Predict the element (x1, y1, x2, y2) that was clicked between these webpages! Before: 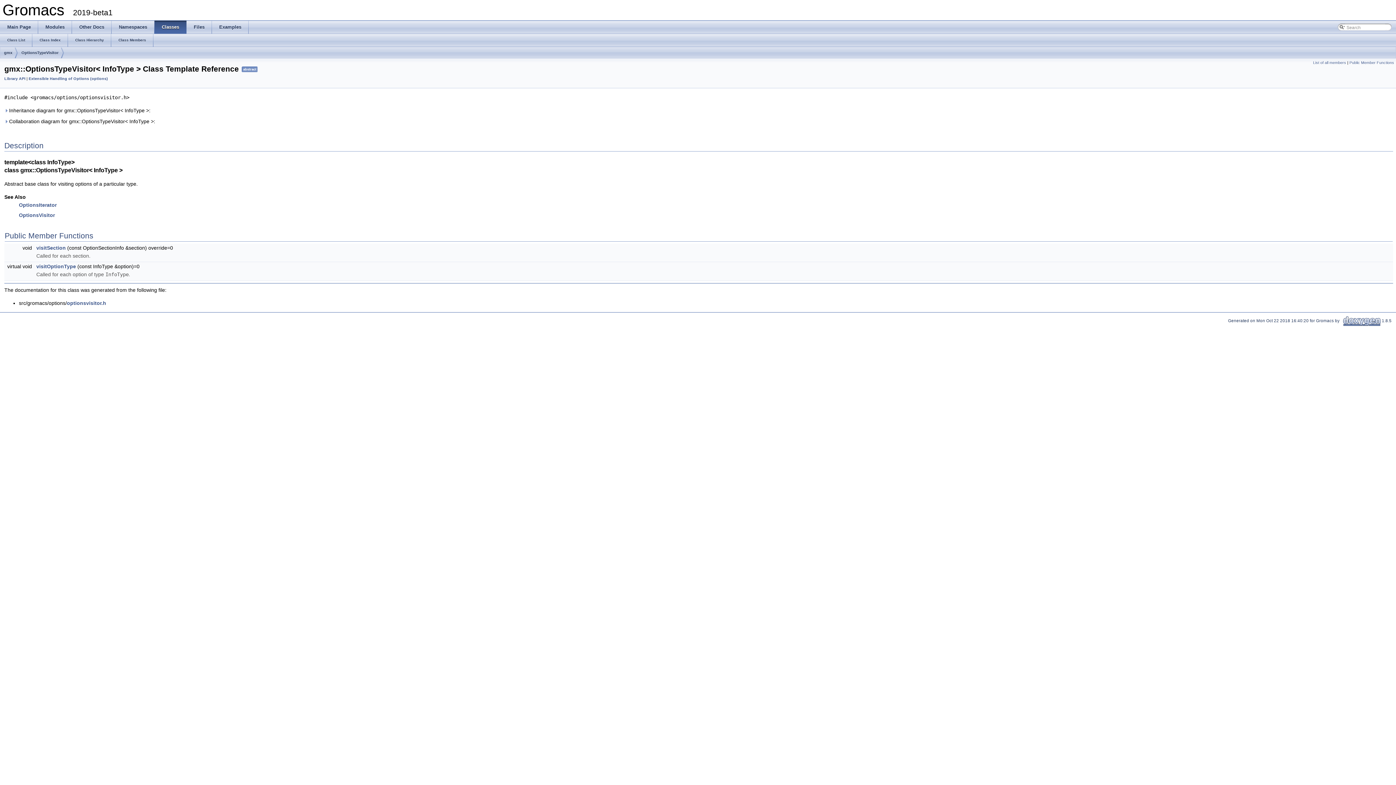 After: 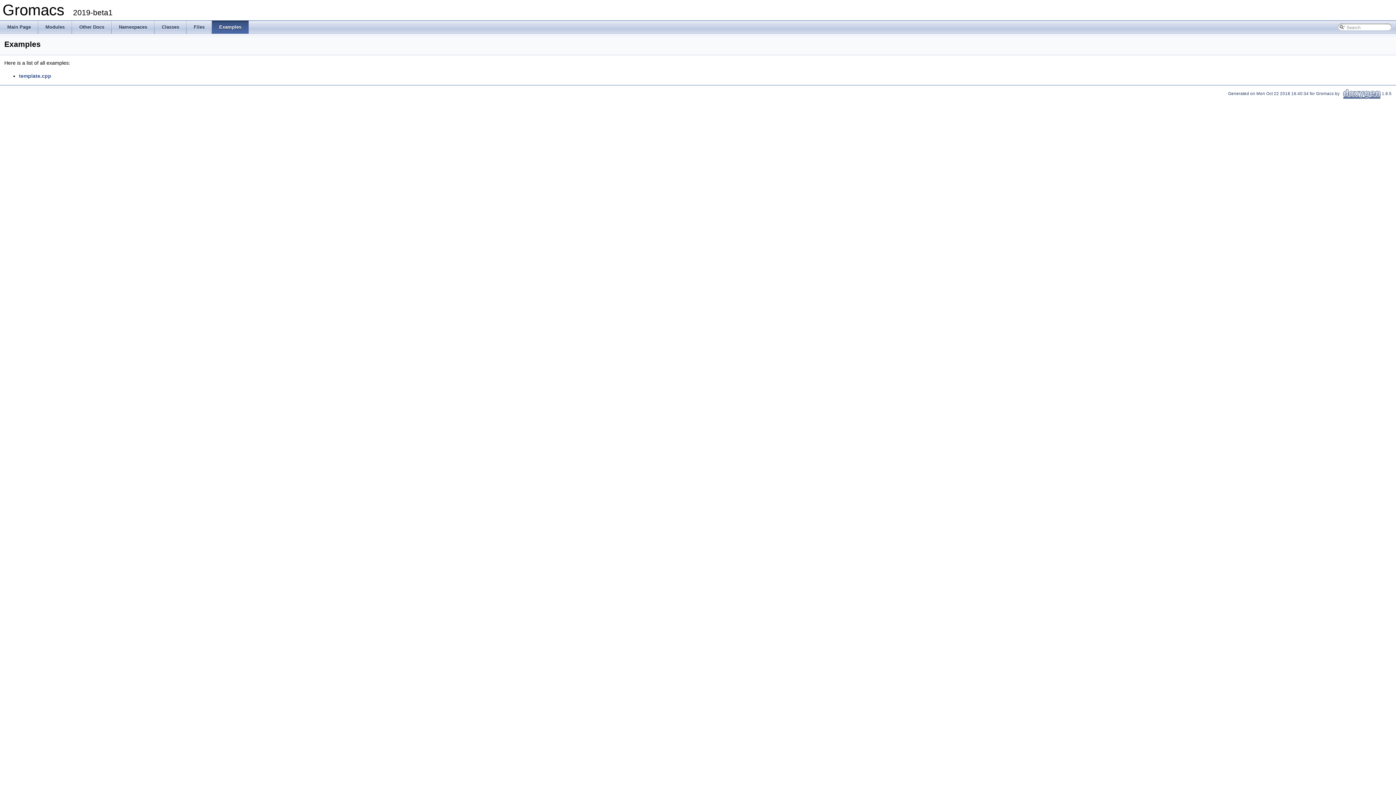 Action: bbox: (212, 20, 248, 33) label: Examples